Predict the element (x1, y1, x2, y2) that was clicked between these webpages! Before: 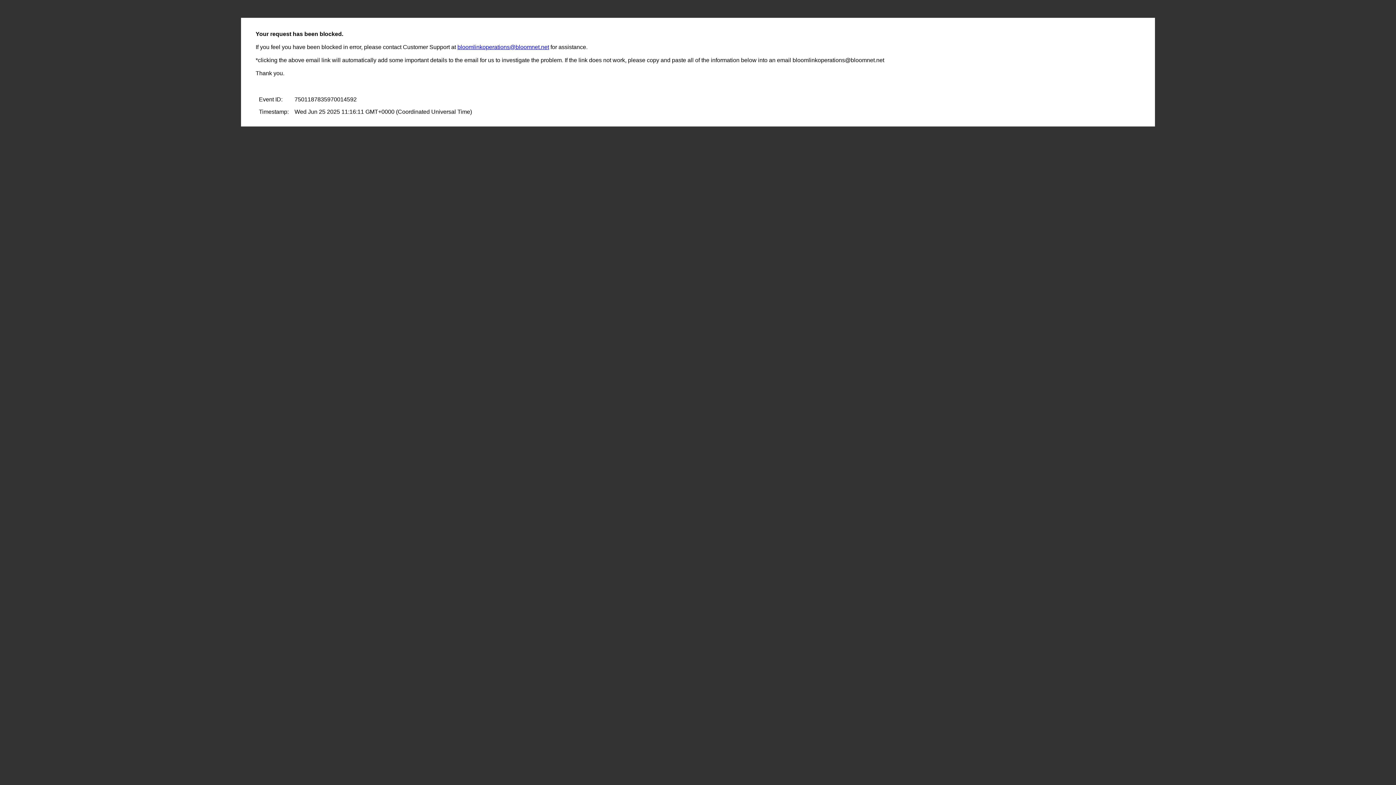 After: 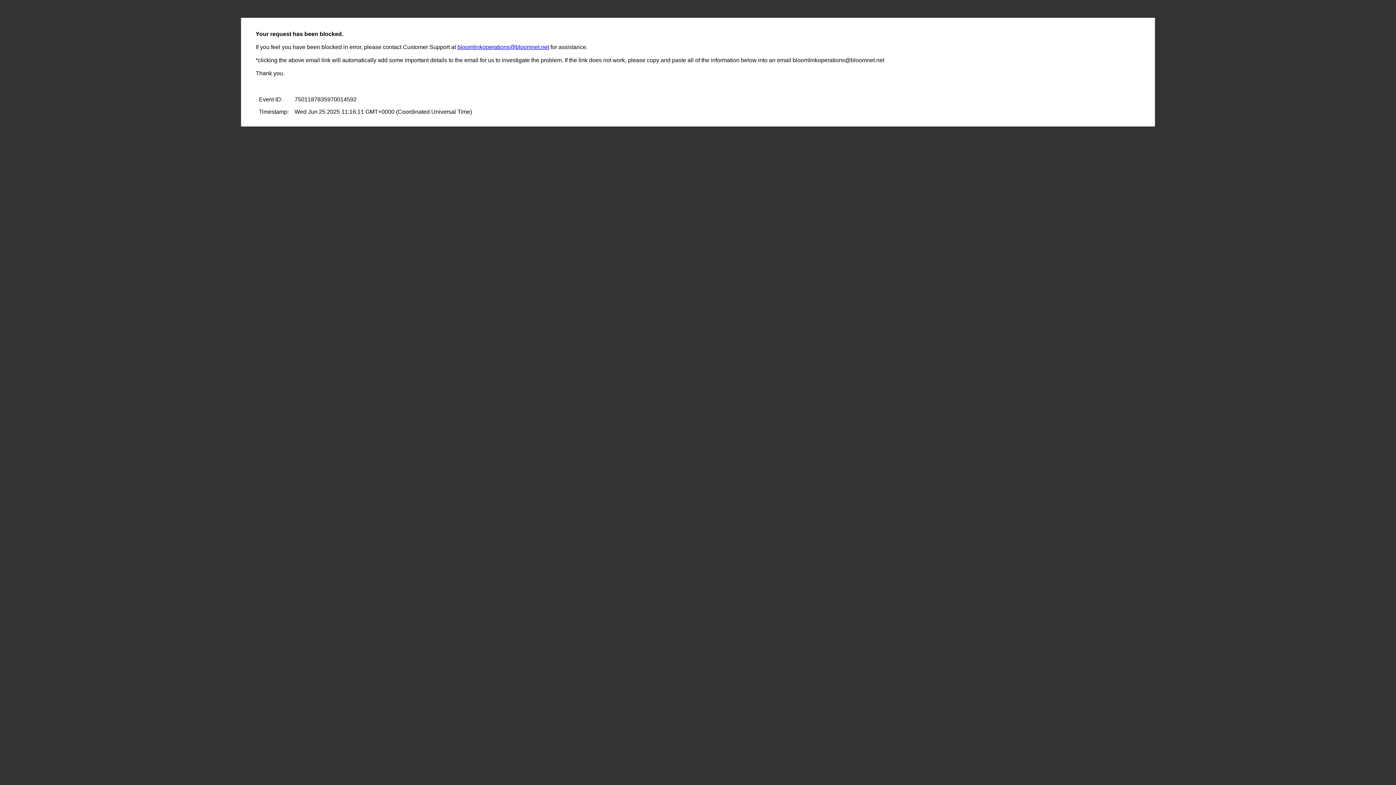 Action: label: bloomlinkoperations@bloomnet.net bbox: (457, 44, 549, 50)